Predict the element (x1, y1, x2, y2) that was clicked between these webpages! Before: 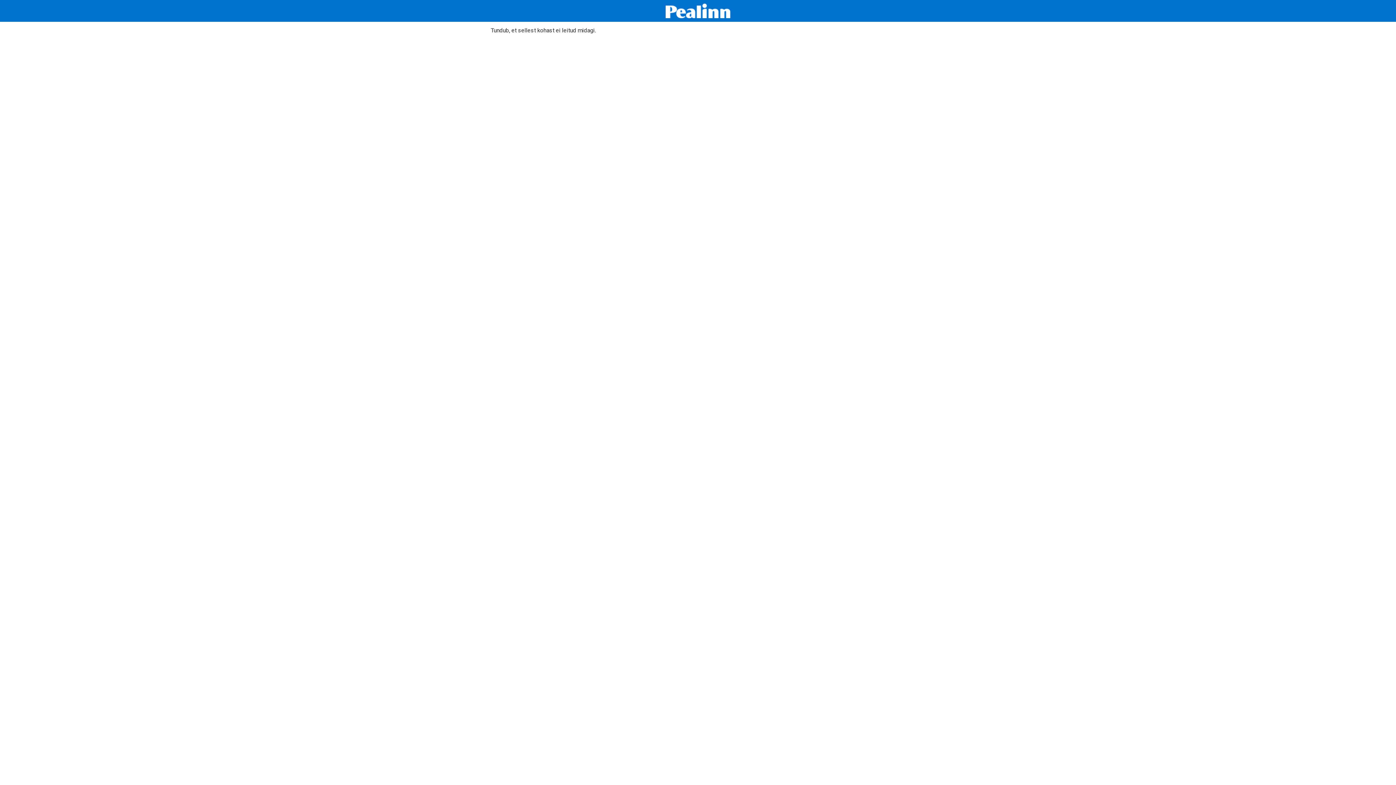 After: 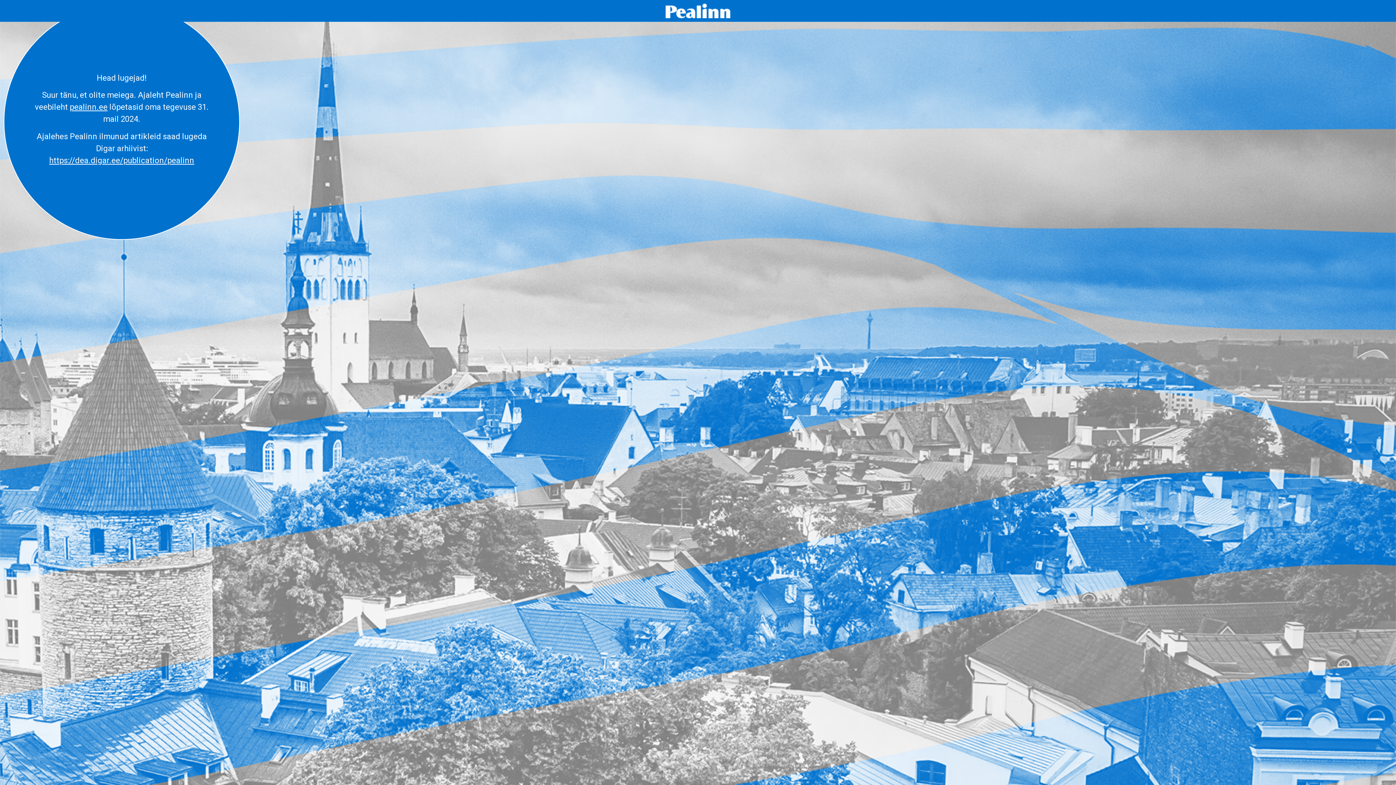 Action: bbox: (665, 3, 730, 18)